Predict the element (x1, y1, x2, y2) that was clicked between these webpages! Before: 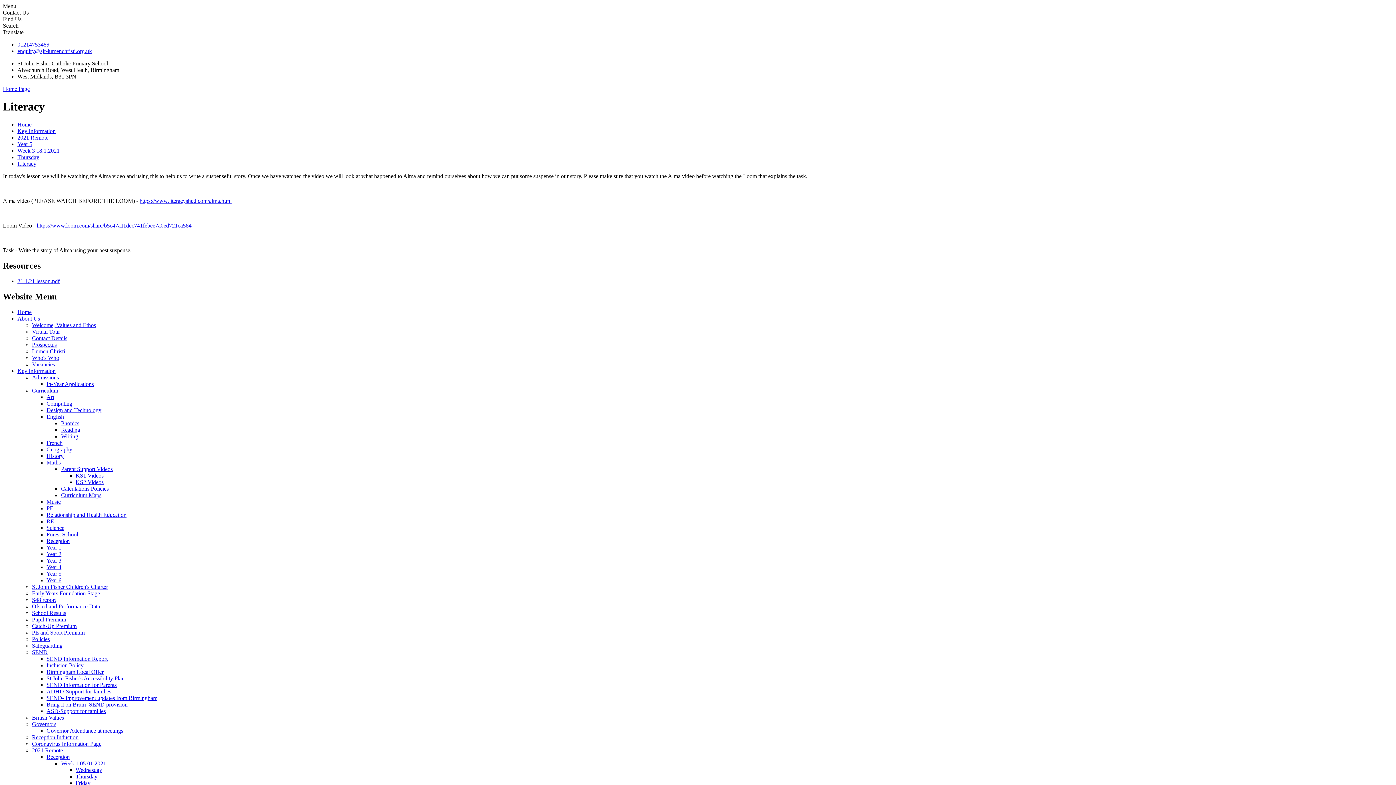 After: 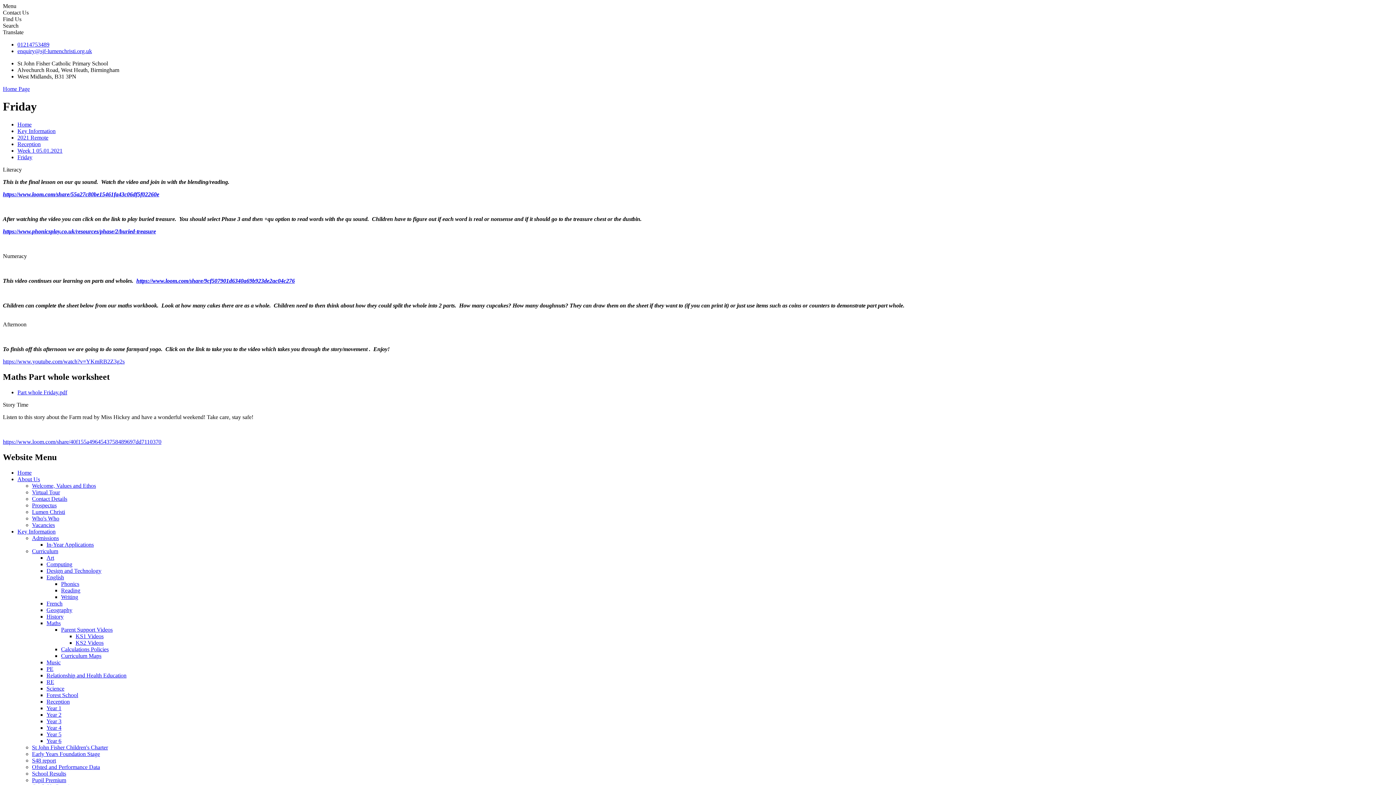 Action: bbox: (75, 780, 90, 786) label: Friday